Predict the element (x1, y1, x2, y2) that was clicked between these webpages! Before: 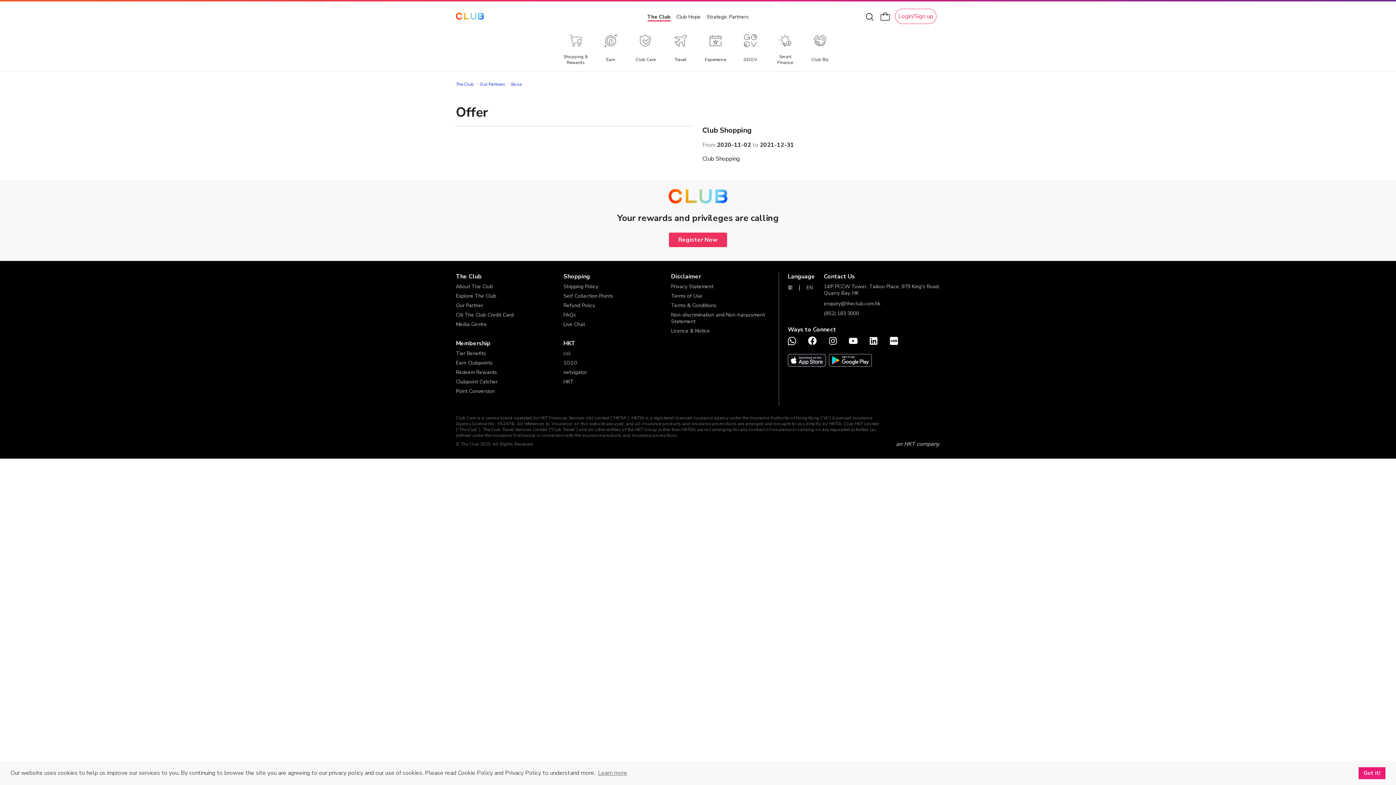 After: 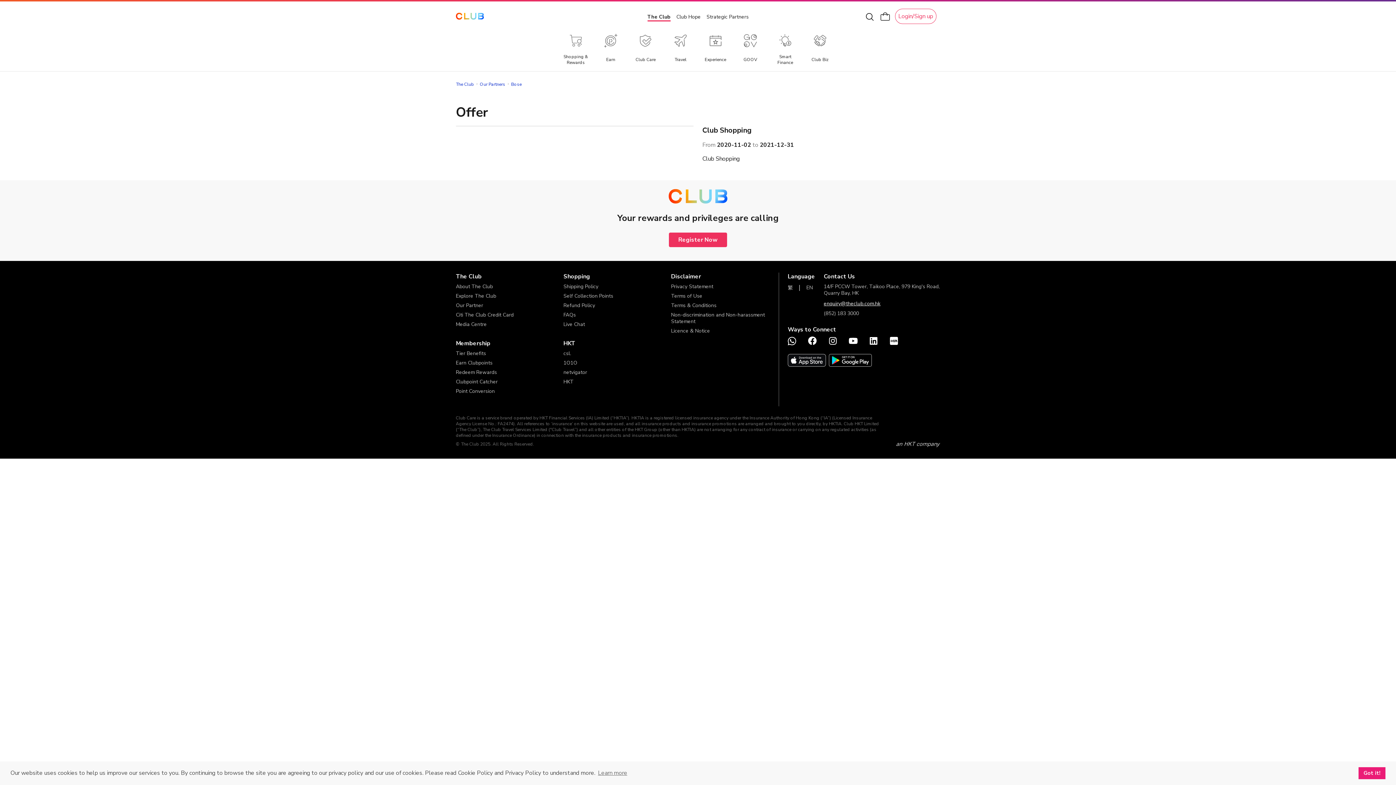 Action: bbox: (824, 254, 881, 260) label: enquiry@theclub.com.hk